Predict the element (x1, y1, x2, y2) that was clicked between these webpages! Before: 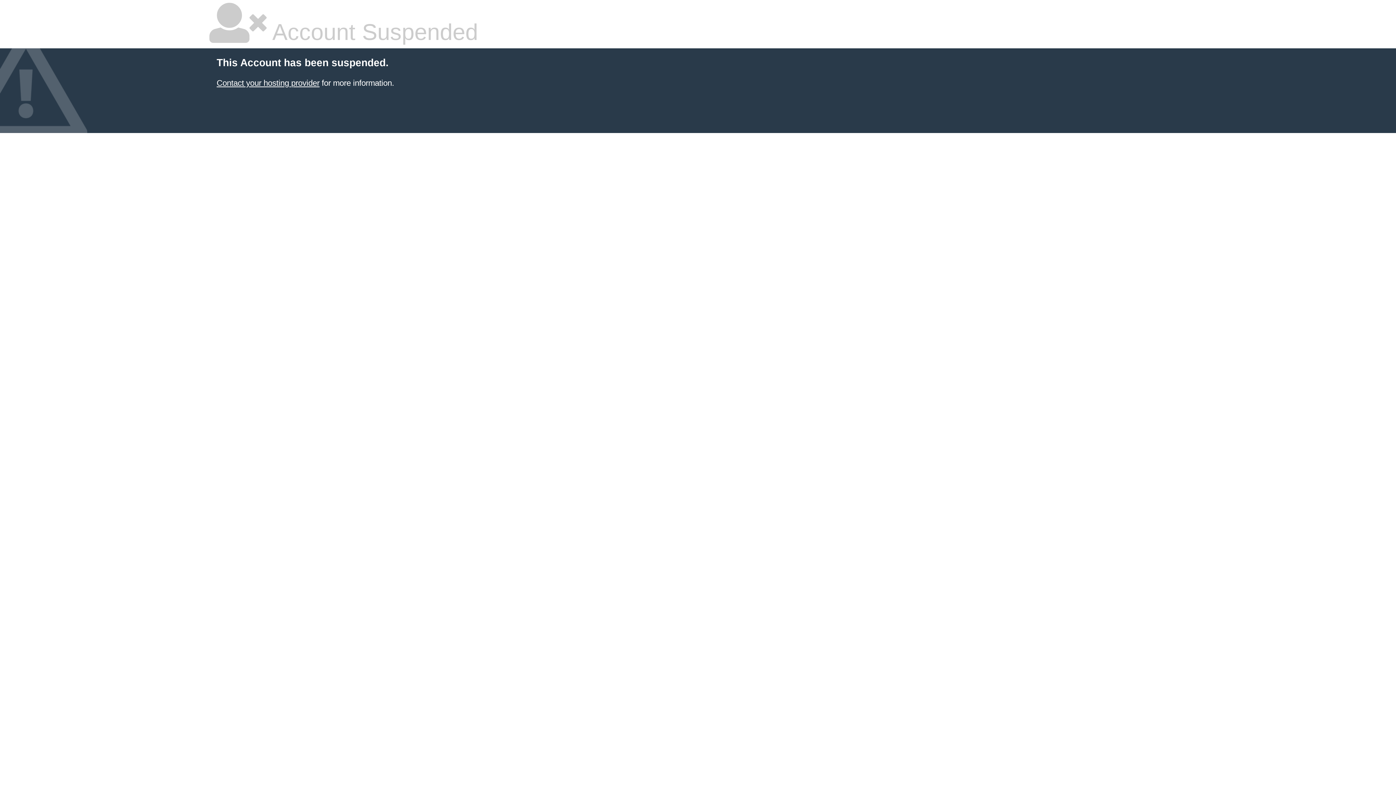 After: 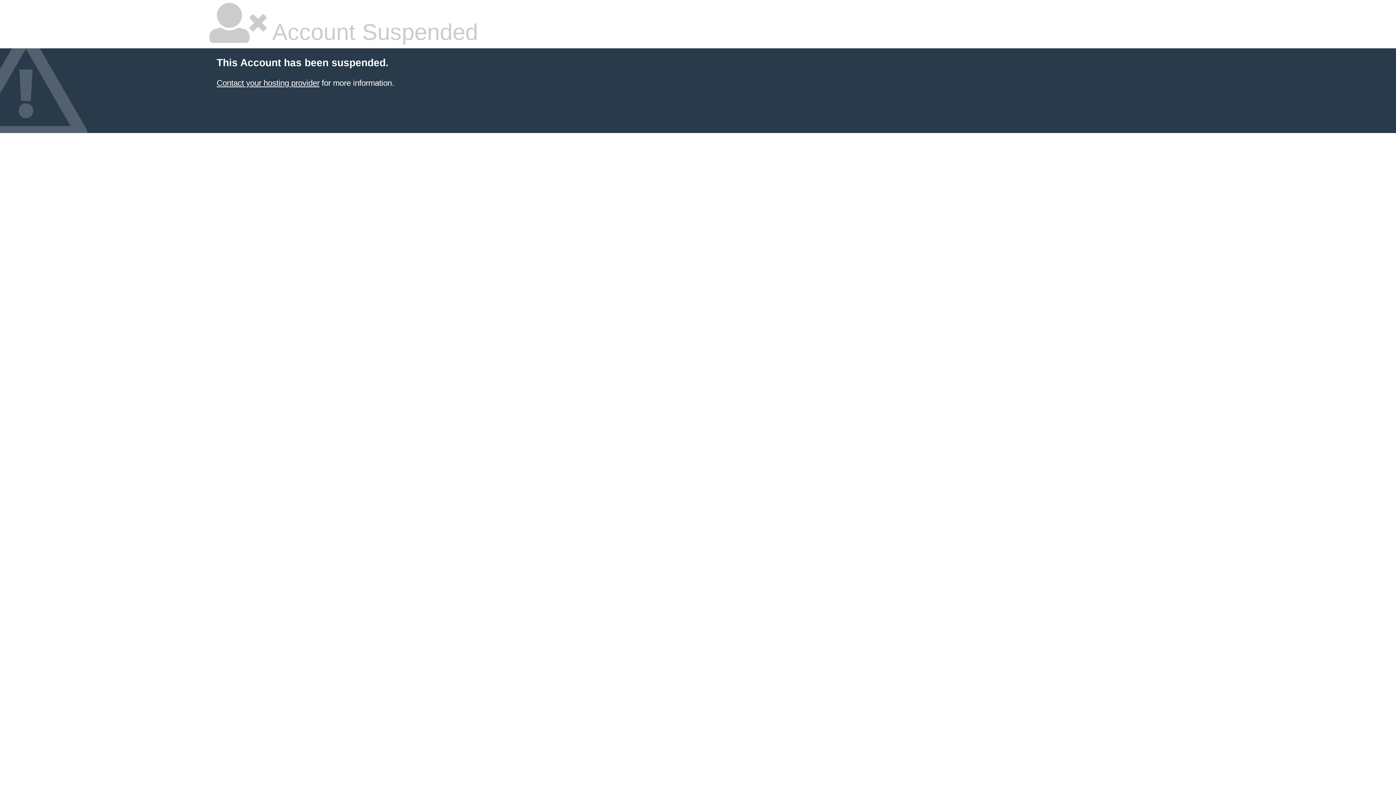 Action: label: Contact your hosting provider bbox: (216, 78, 319, 87)